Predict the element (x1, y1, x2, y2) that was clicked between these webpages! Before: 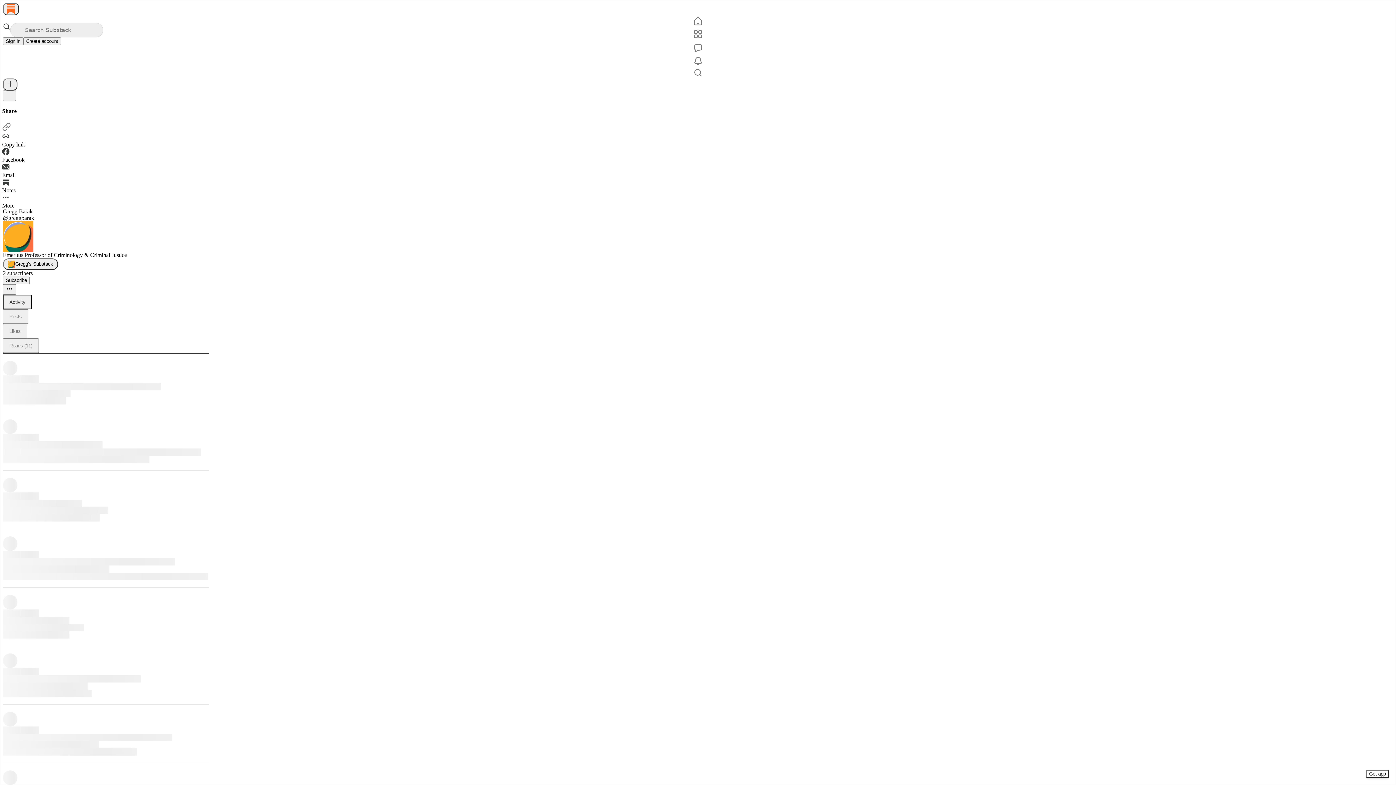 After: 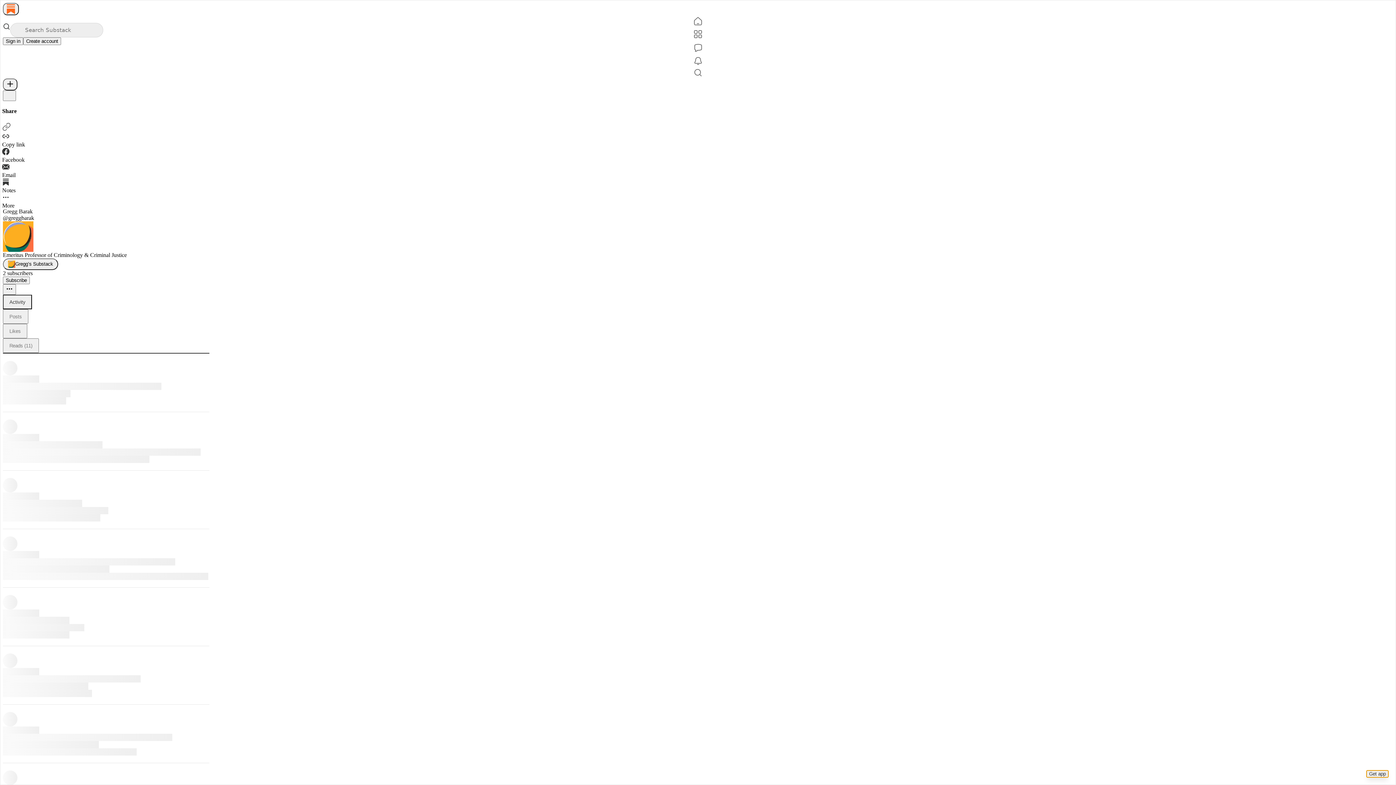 Action: label: Get app bbox: (1366, 770, 1389, 778)